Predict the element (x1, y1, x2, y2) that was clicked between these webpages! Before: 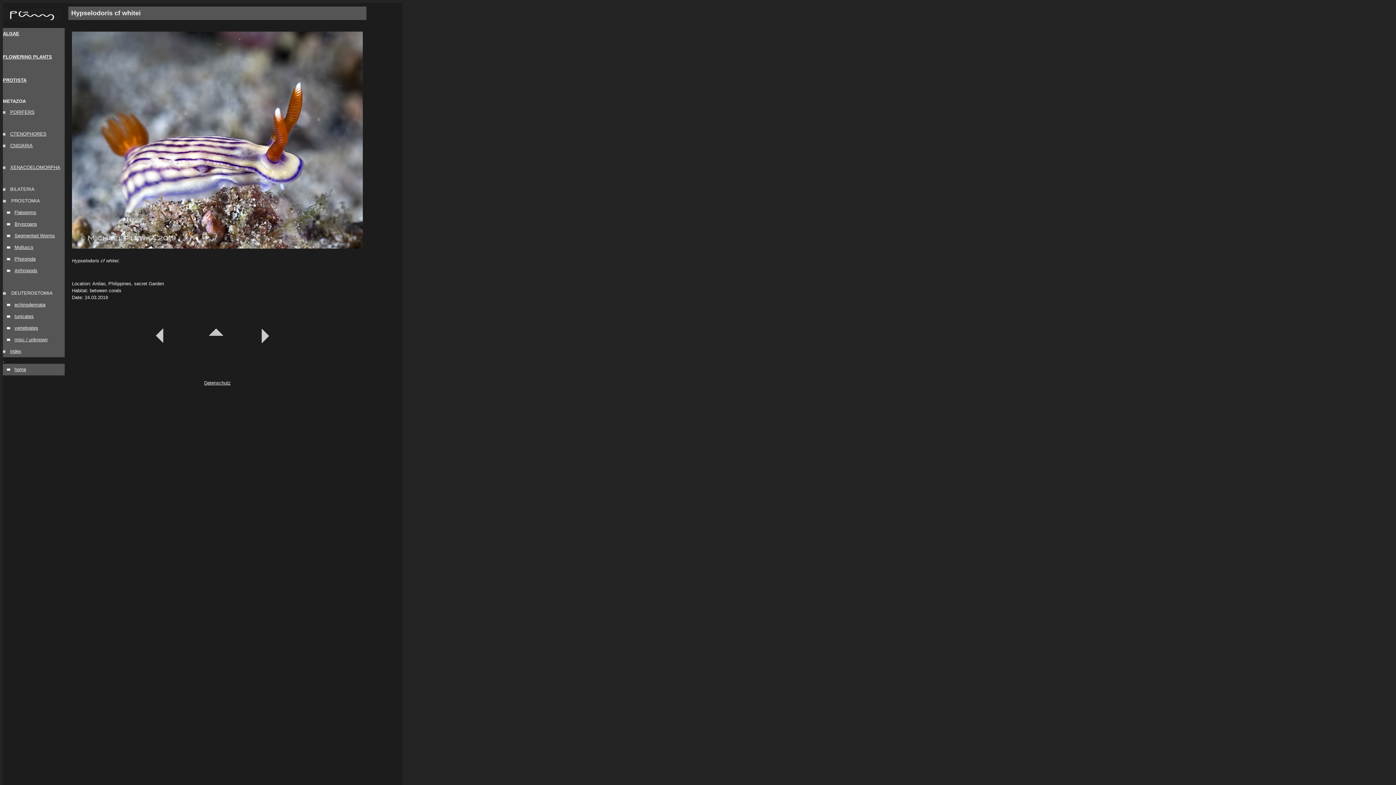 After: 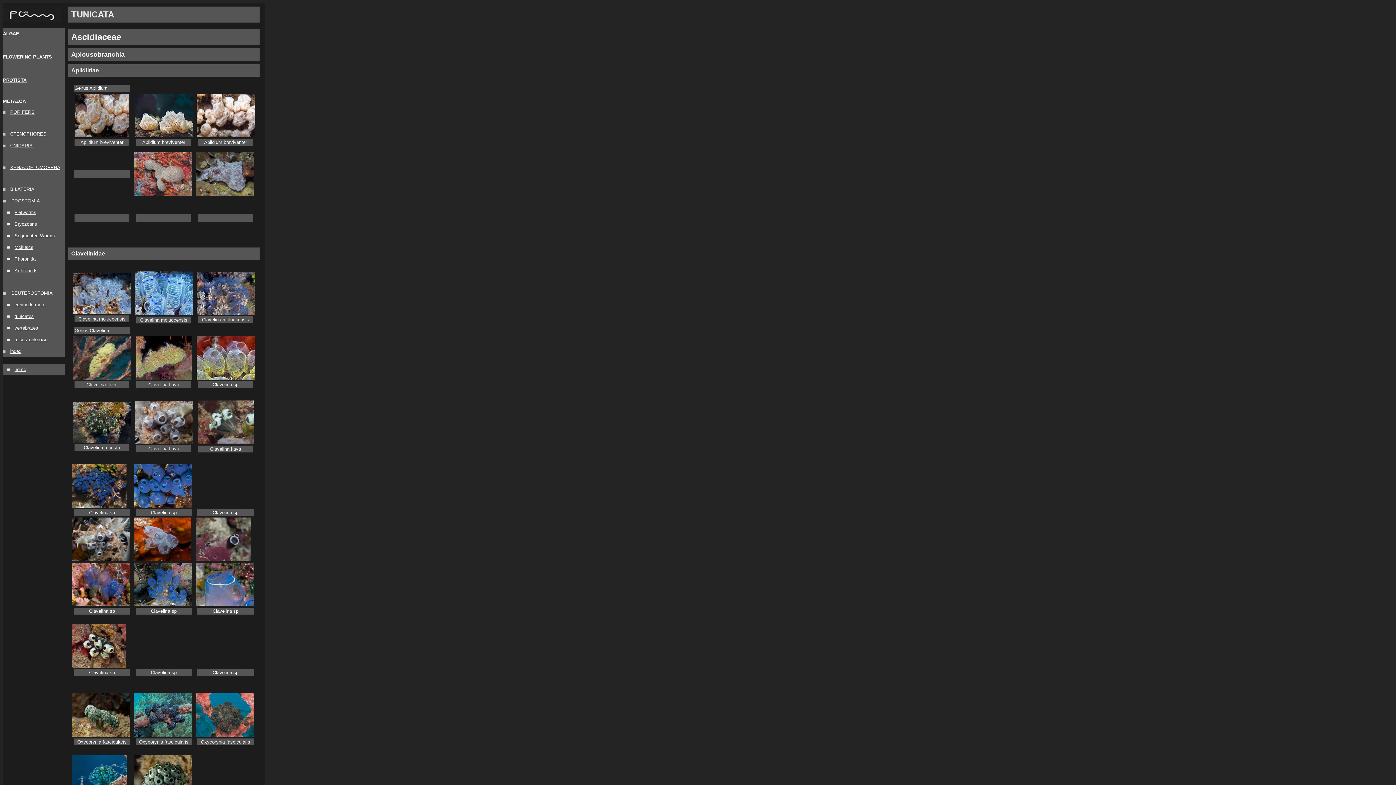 Action: bbox: (14, 313, 33, 319) label: tunicates